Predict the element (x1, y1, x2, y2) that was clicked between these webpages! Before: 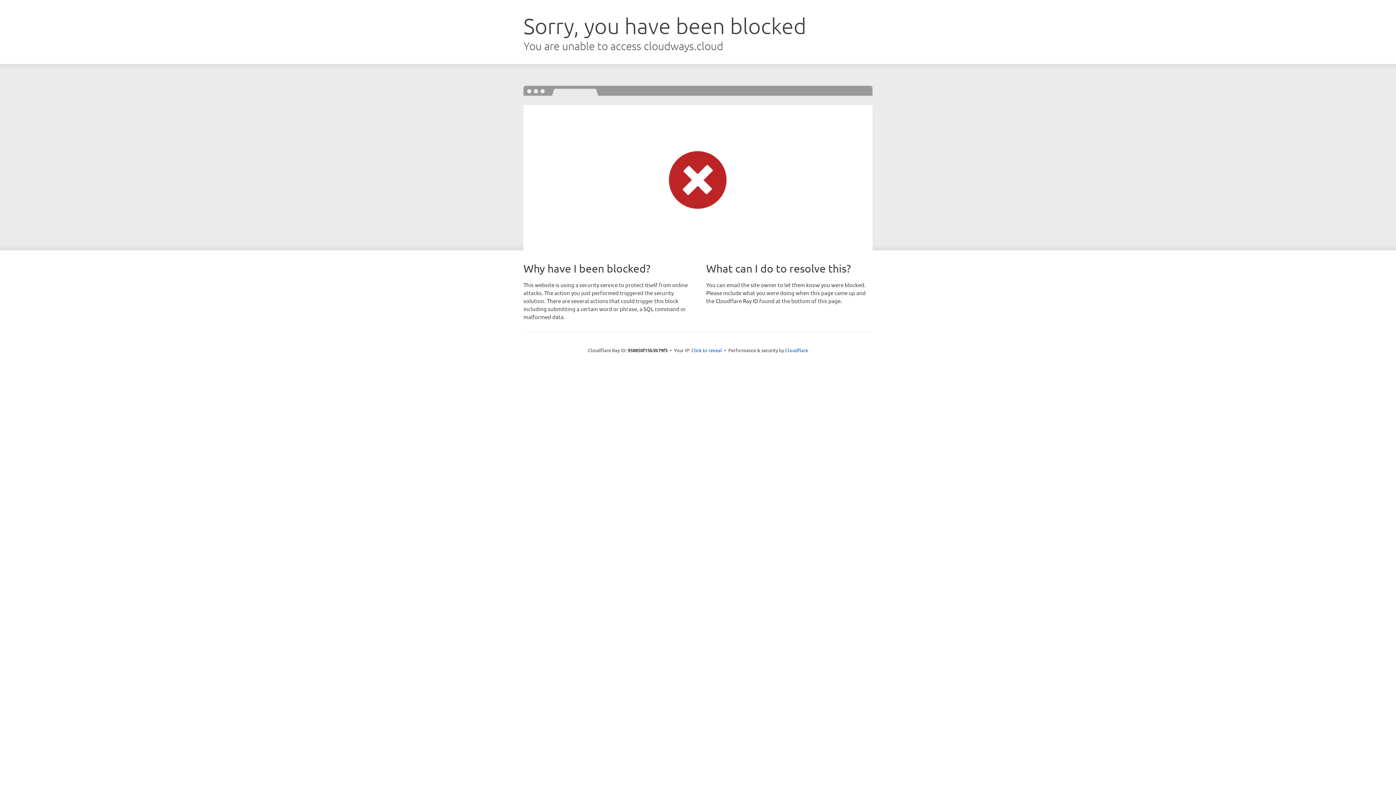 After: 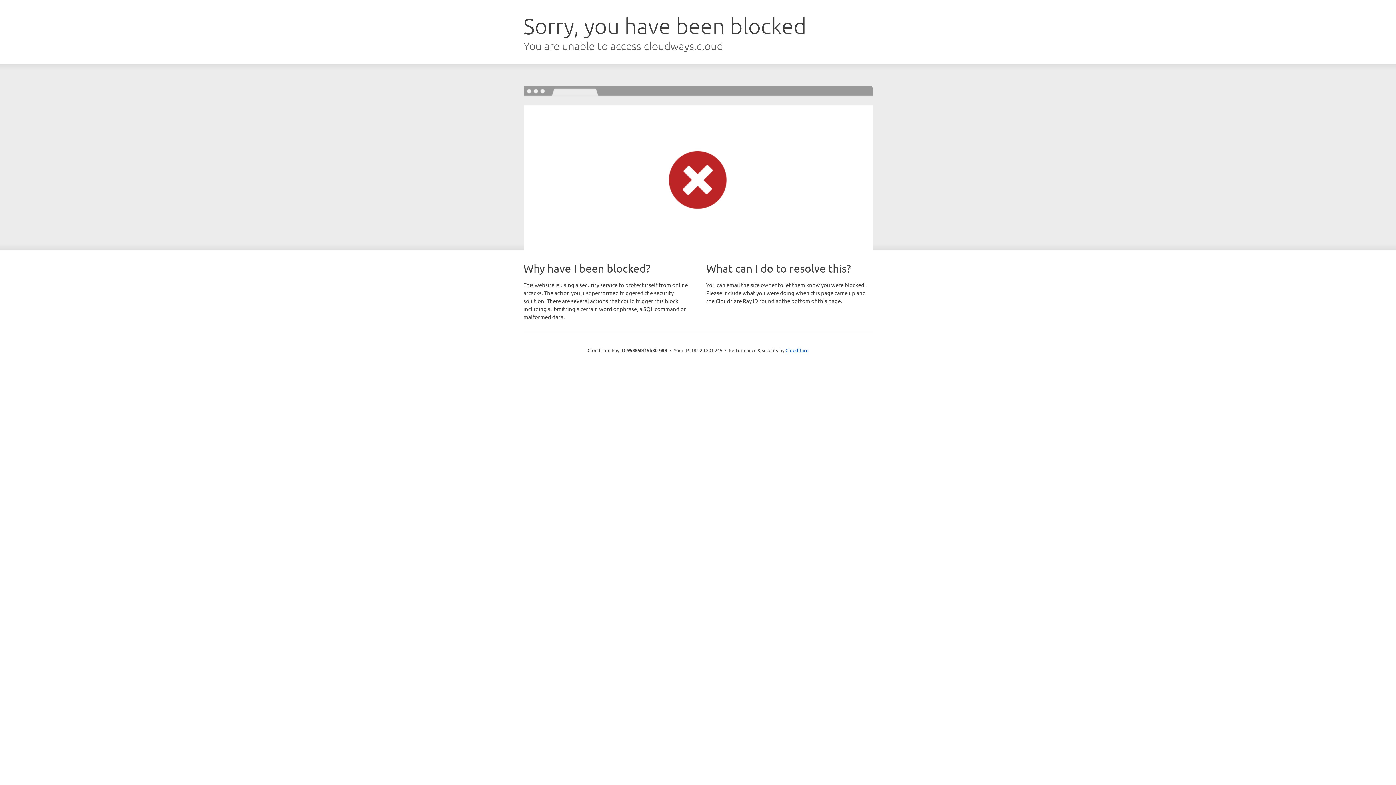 Action: bbox: (691, 346, 722, 353) label: Click to reveal